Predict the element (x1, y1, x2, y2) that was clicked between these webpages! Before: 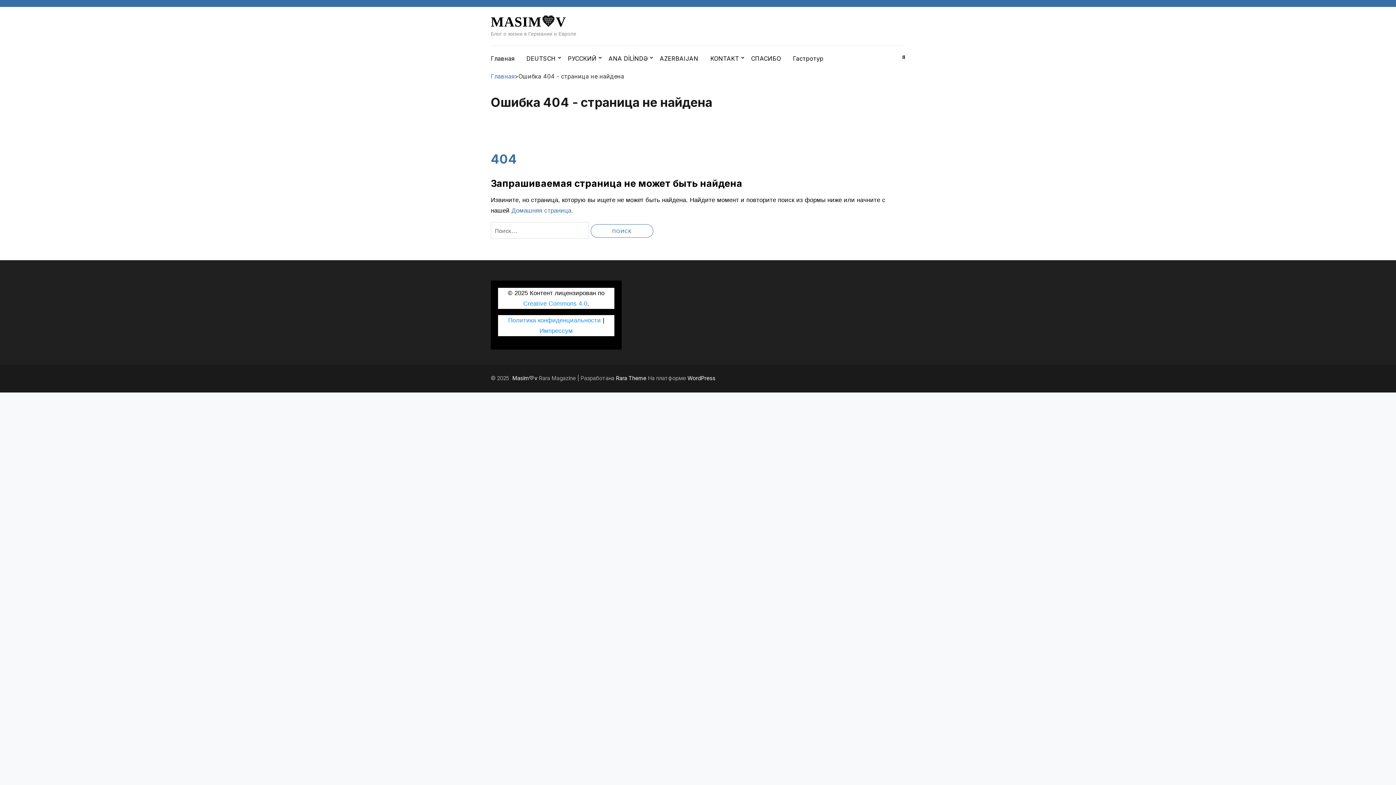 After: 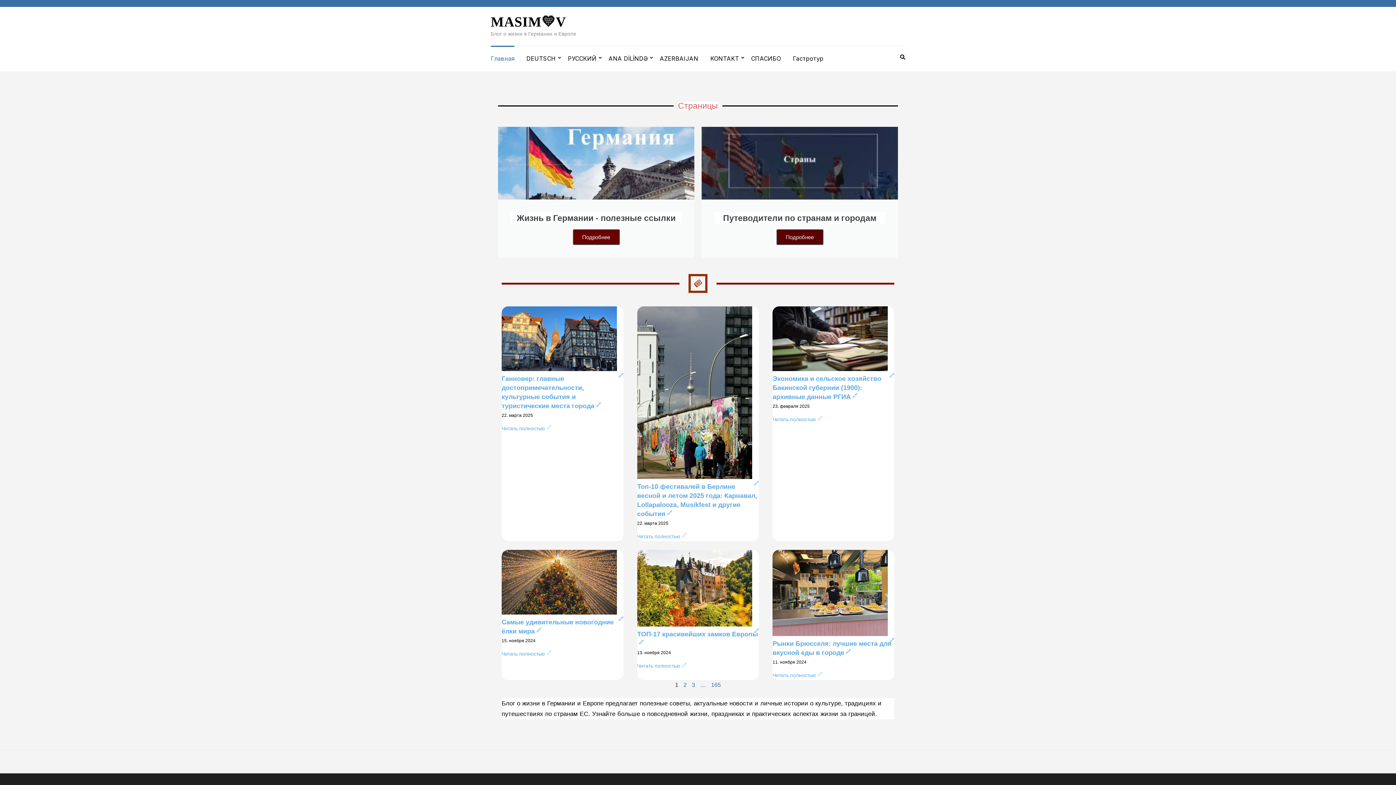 Action: bbox: (490, 14, 566, 29) label: MASIM💛V